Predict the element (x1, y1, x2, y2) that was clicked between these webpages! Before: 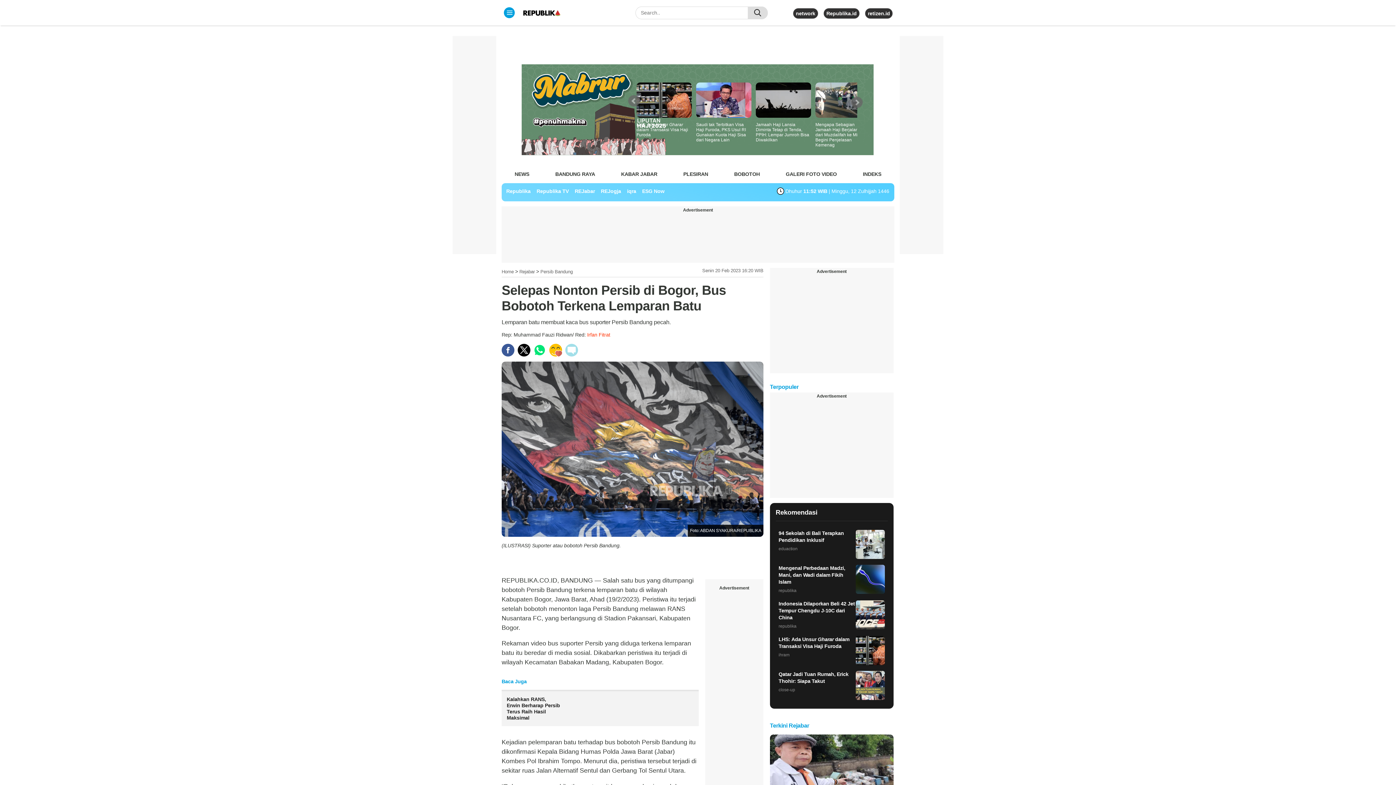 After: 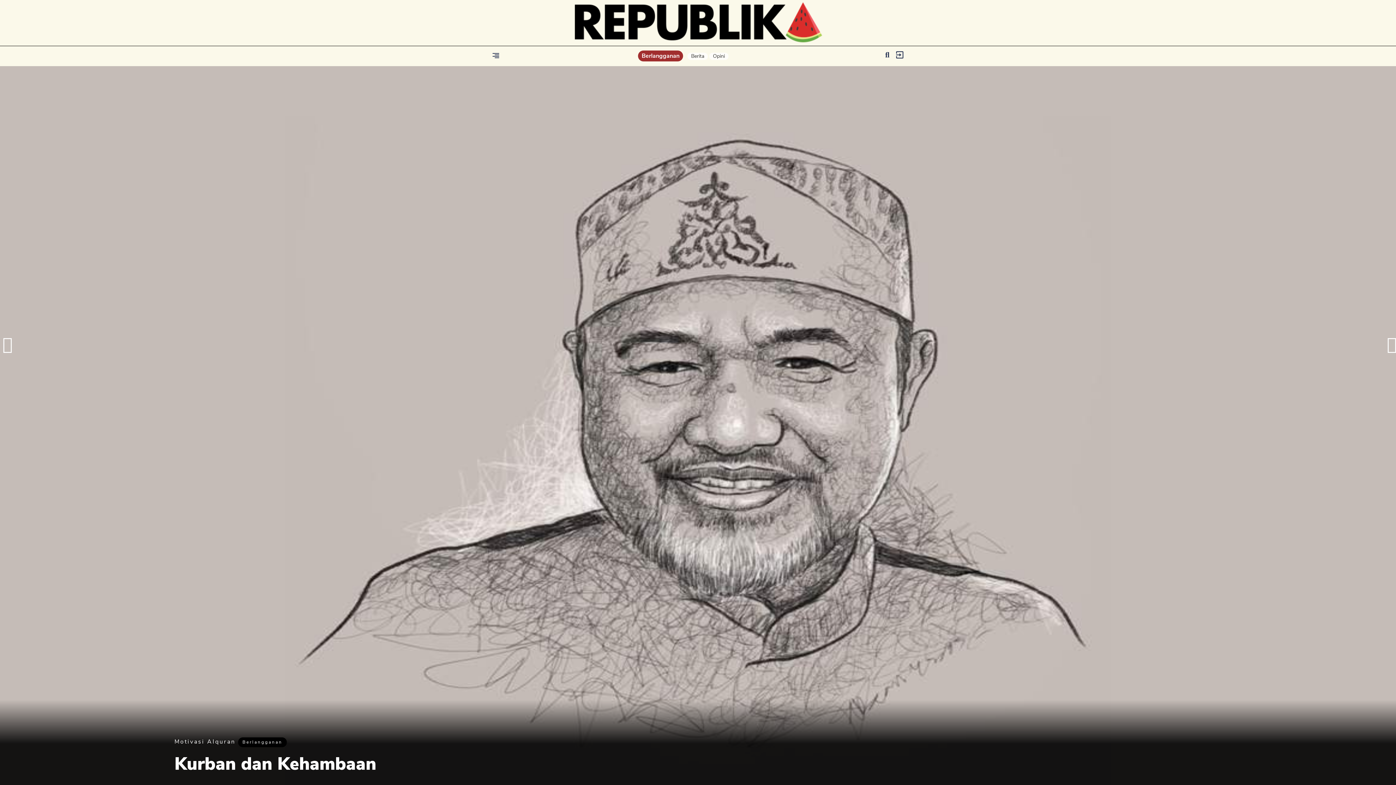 Action: label: Republika.id bbox: (826, 10, 856, 16)